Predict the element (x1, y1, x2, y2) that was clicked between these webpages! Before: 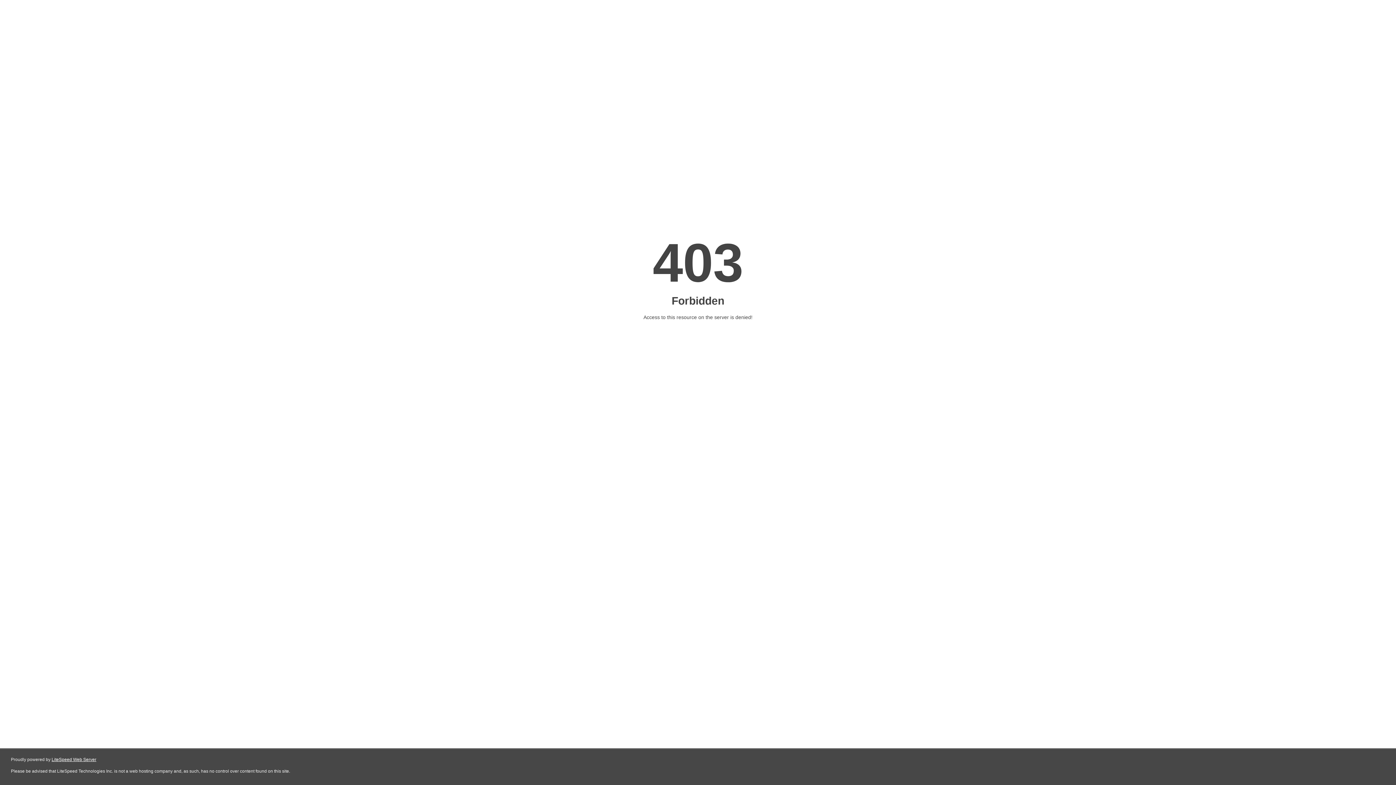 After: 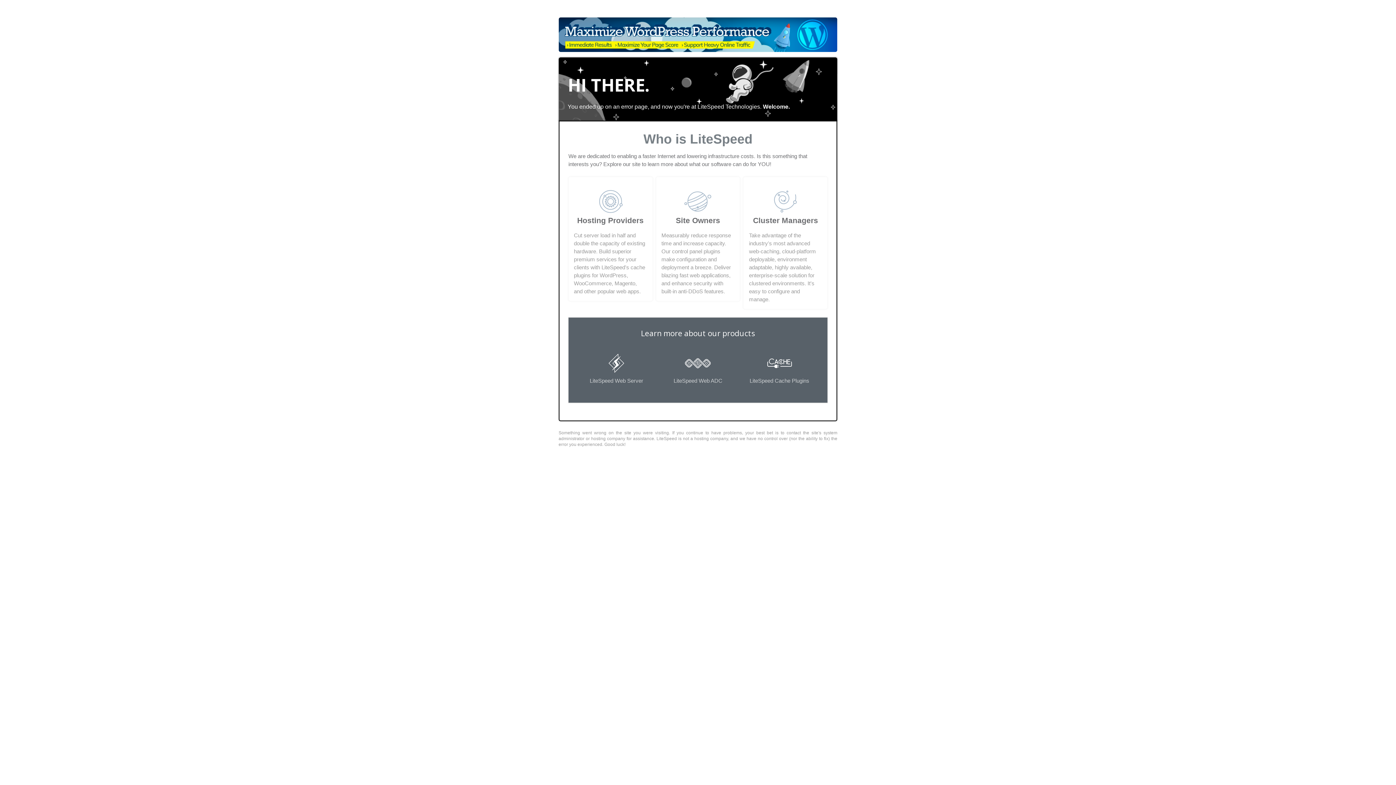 Action: bbox: (51, 757, 96, 762) label: LiteSpeed Web Server